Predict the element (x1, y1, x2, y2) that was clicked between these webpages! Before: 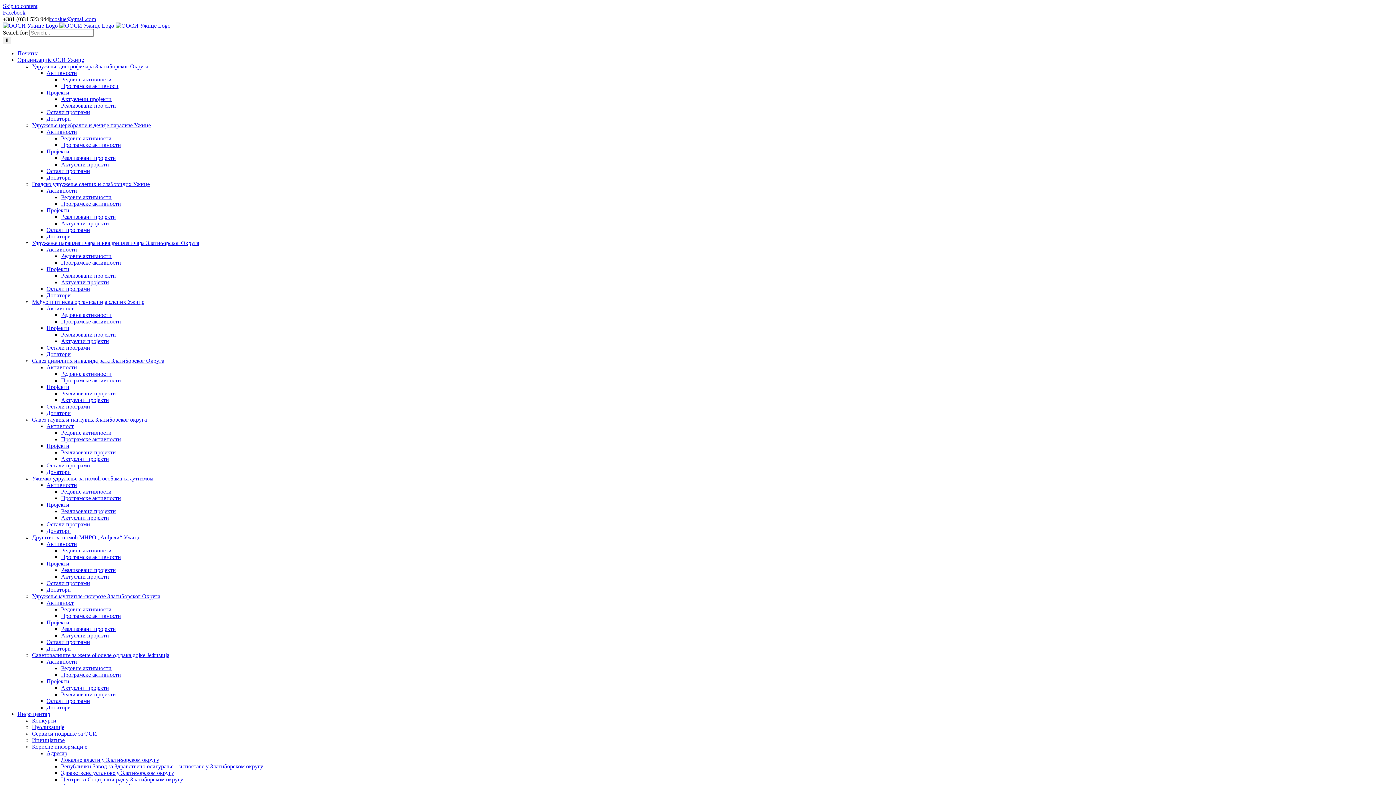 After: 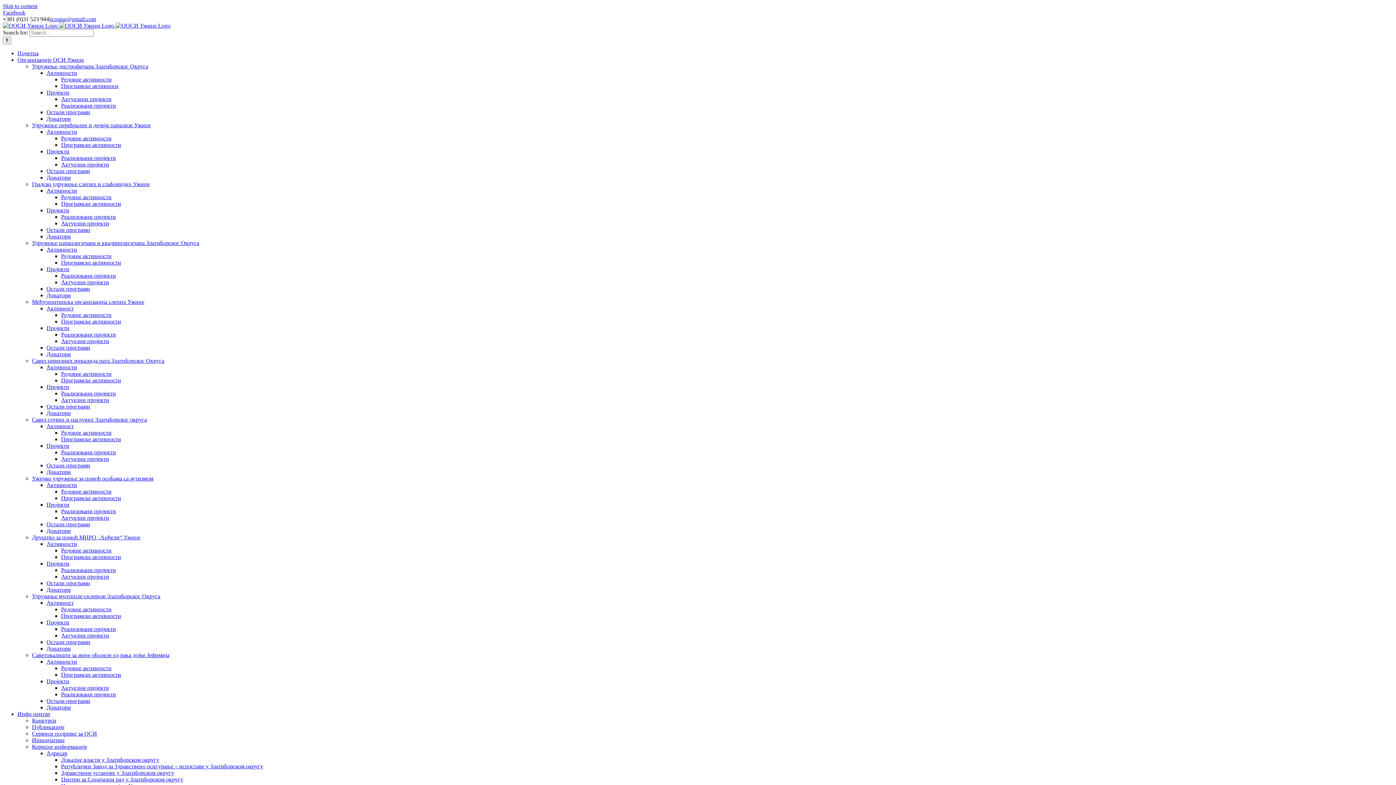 Action: bbox: (2, 22, 170, 28) label:   